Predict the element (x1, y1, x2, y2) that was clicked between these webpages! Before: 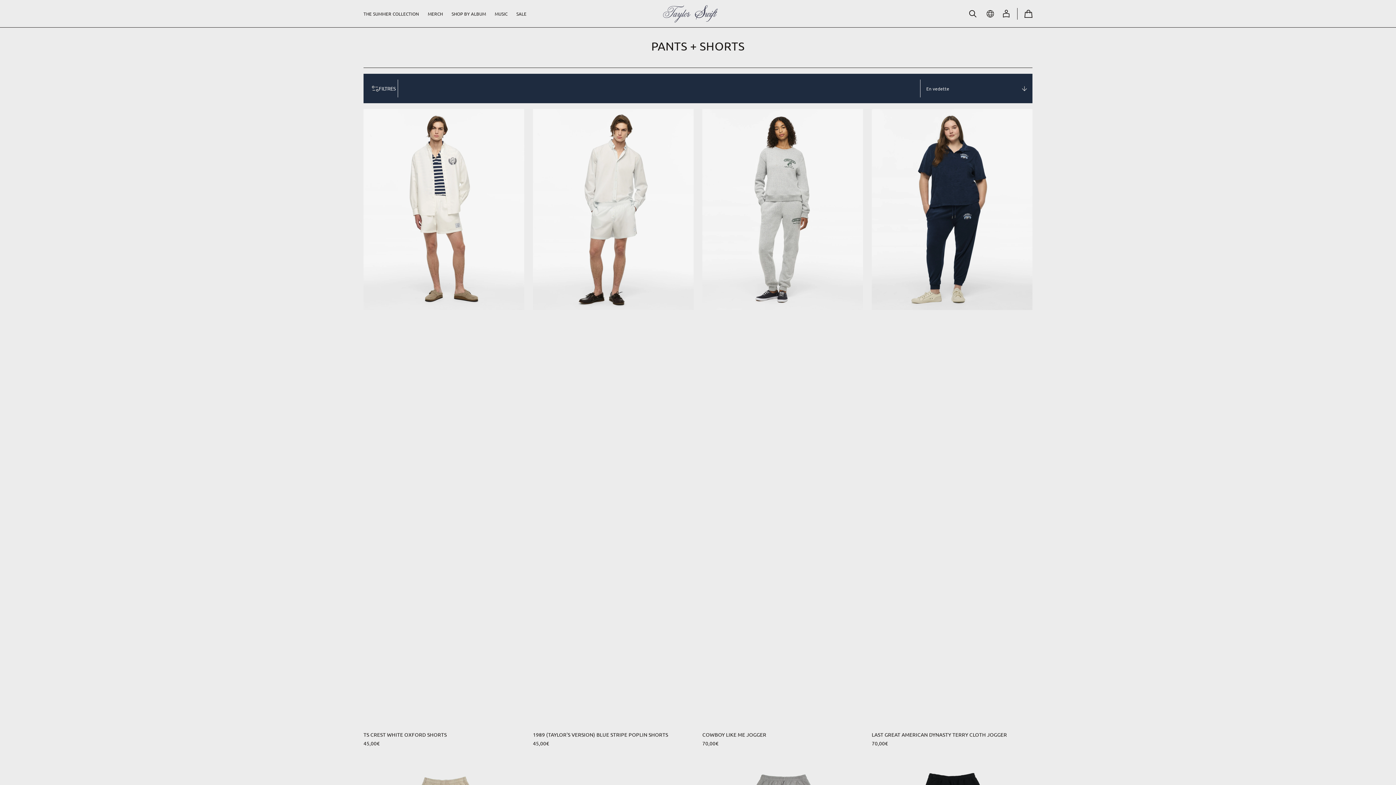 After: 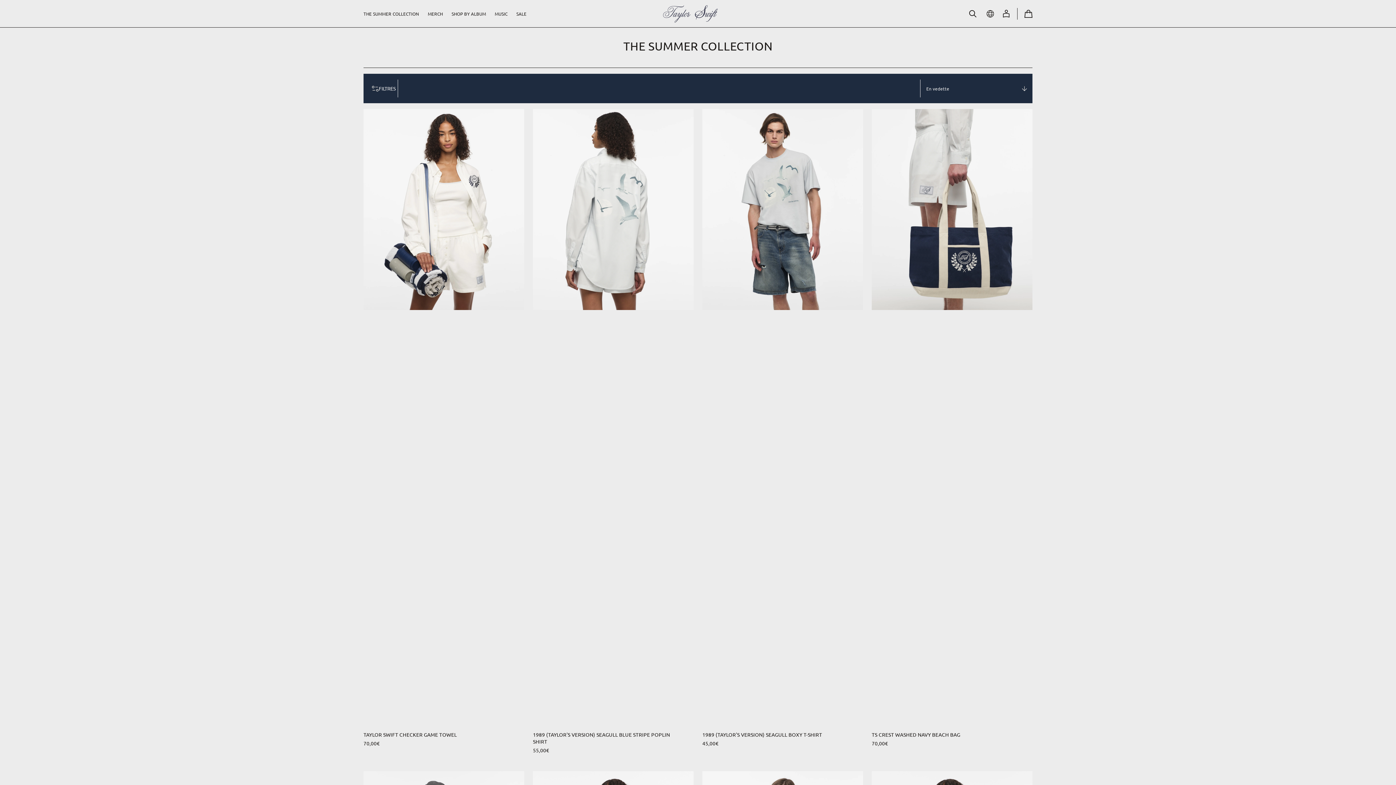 Action: bbox: (363, 0, 423, 27) label: The Summer Collection